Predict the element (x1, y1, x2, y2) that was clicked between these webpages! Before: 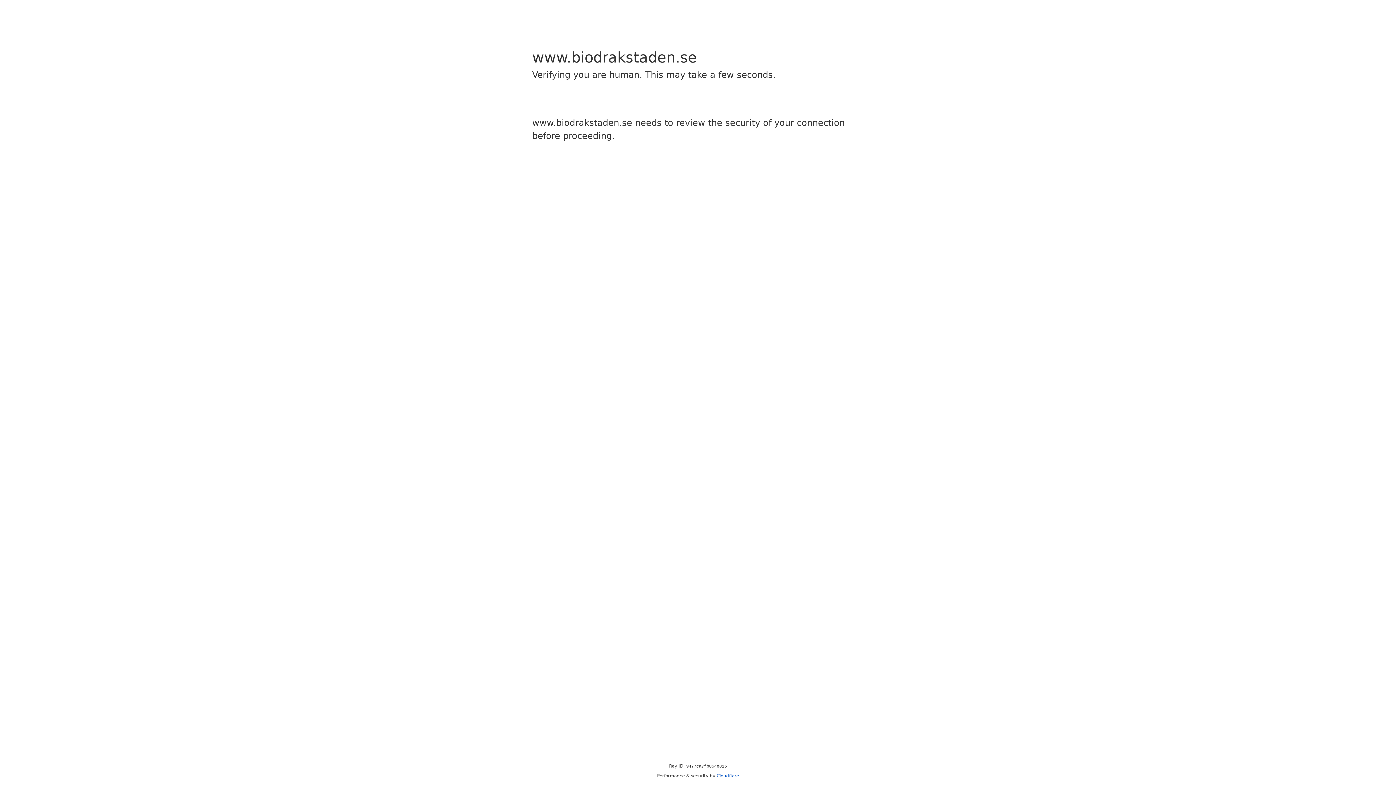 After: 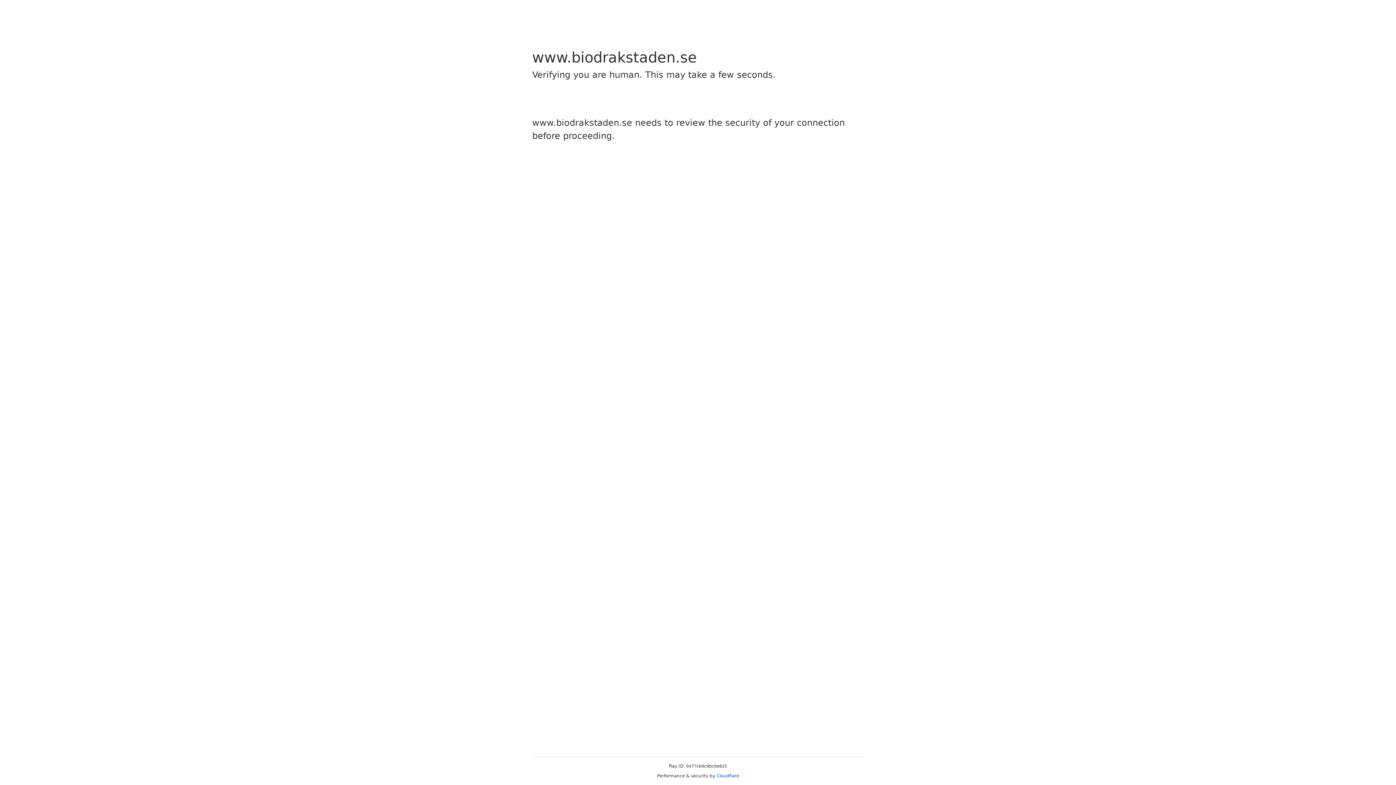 Action: bbox: (716, 773, 739, 778) label: Cloudflare